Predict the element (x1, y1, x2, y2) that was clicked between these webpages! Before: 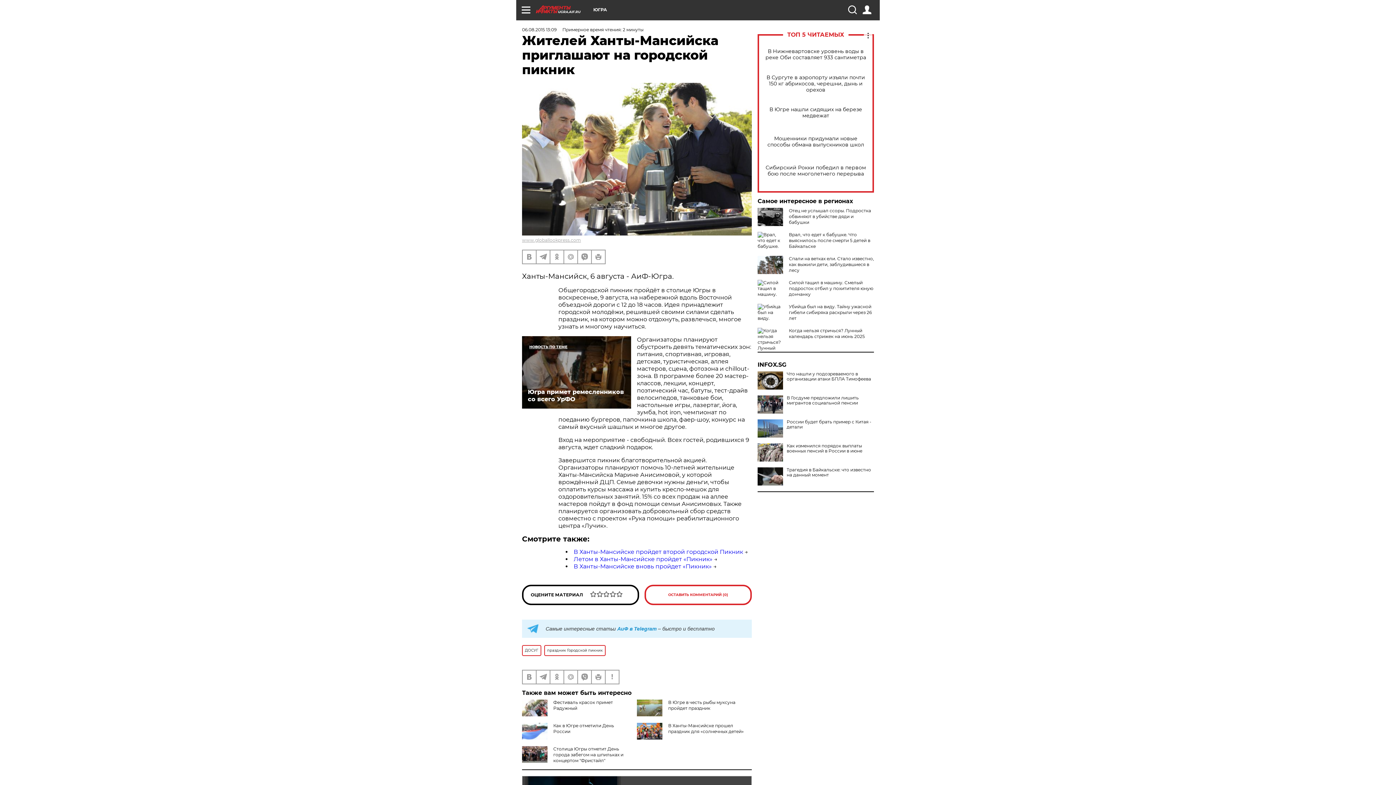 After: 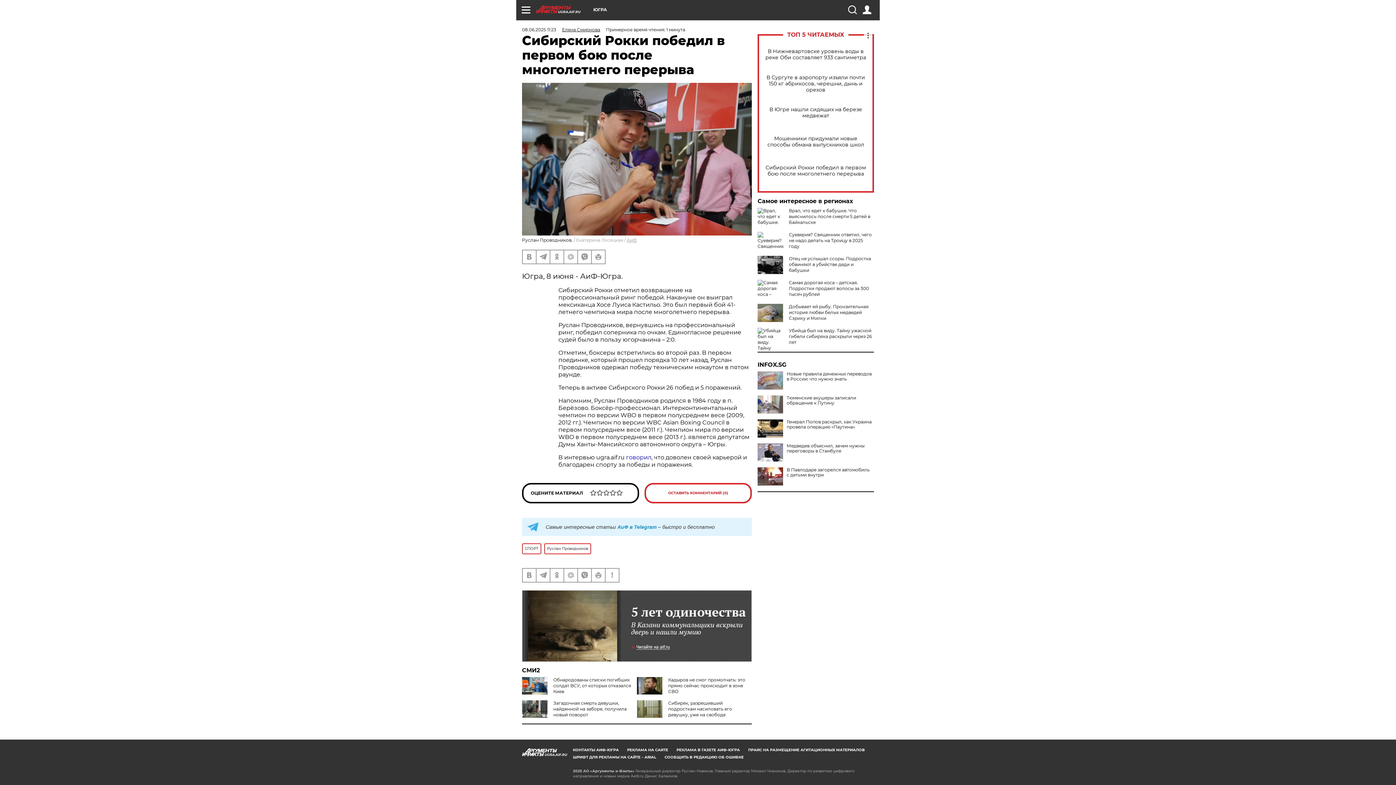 Action: label: Сибирский Рокки победил в первом бою после многолетнего перерыва bbox: (765, 164, 866, 177)